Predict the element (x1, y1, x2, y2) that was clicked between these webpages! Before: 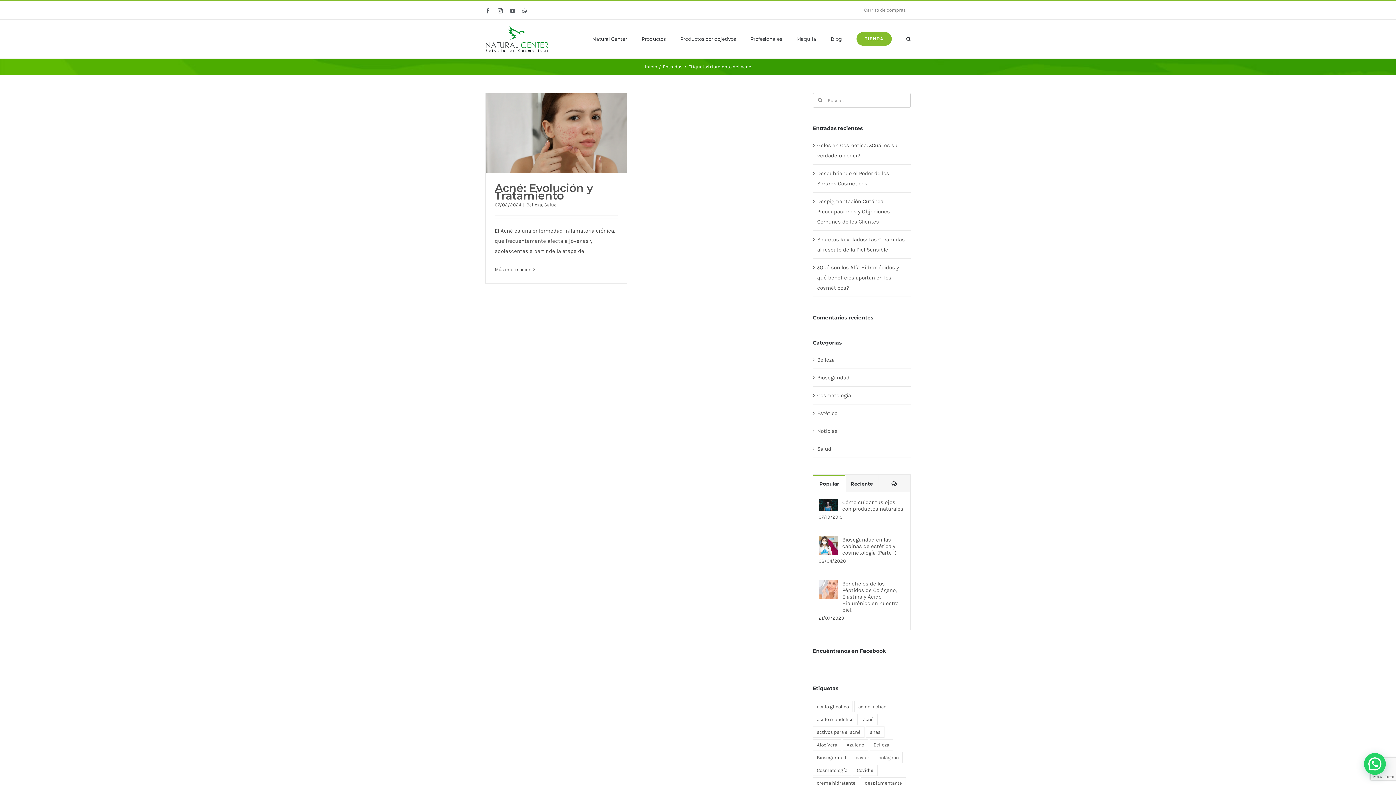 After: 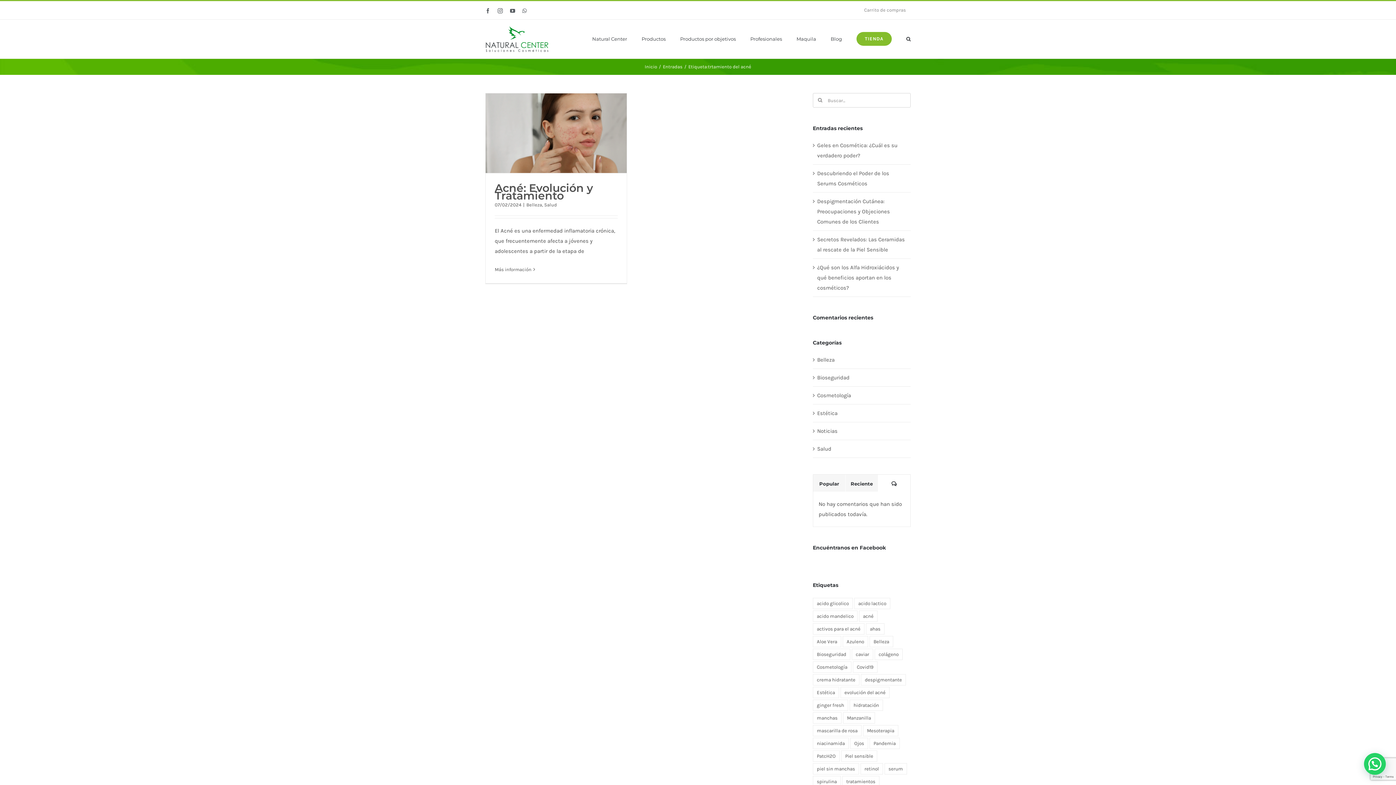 Action: bbox: (878, 474, 910, 492) label: Comentarios